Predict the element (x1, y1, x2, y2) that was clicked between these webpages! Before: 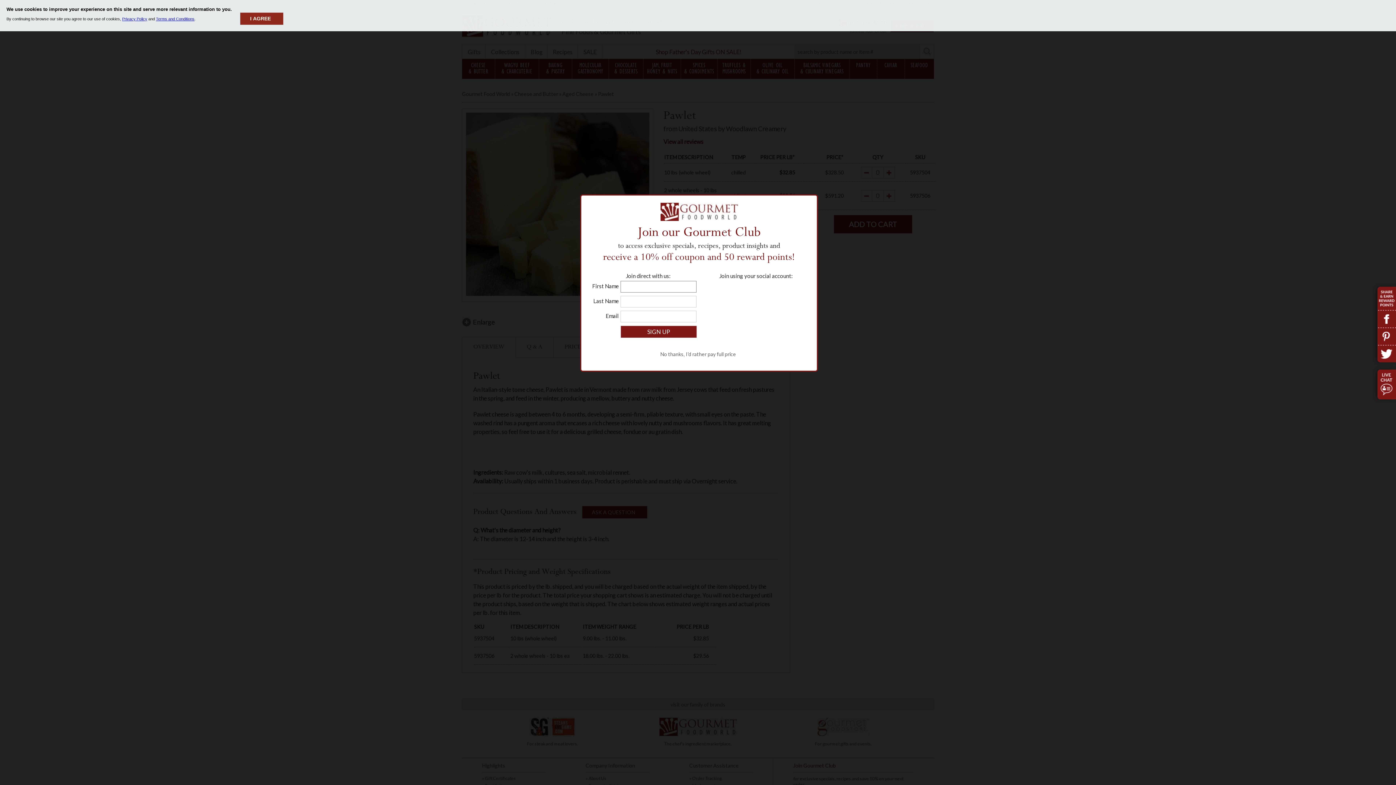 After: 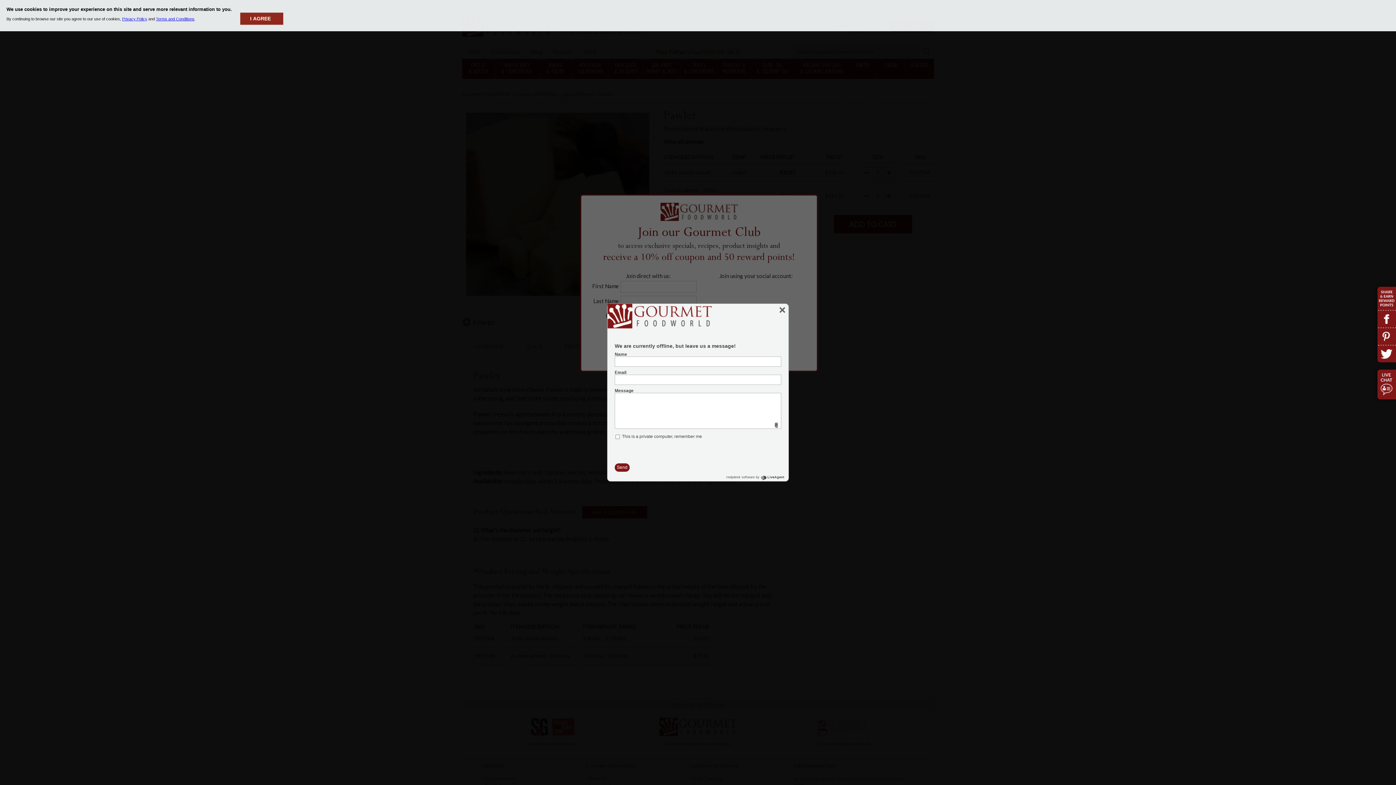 Action: bbox: (1377, 369, 1396, 399)